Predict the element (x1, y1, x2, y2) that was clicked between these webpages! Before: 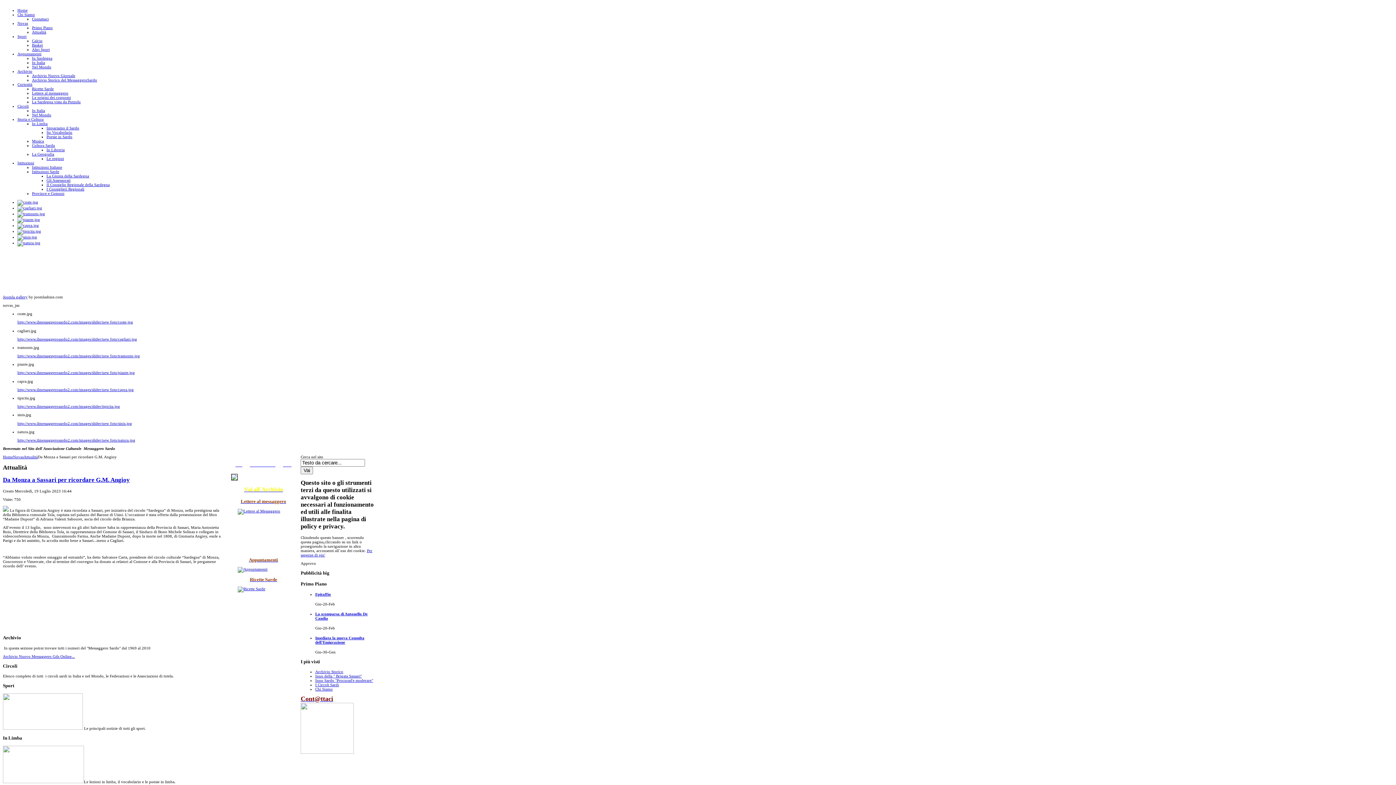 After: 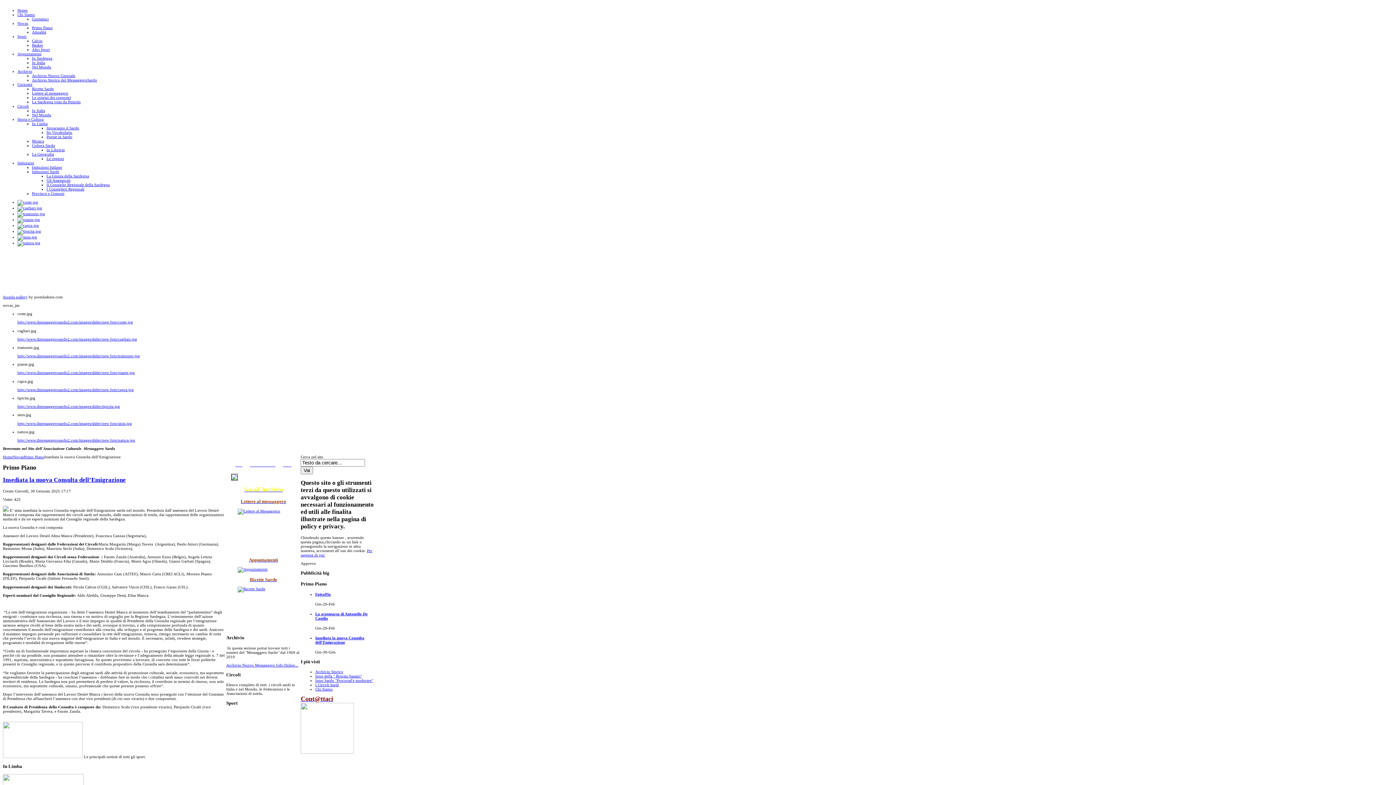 Action: label: Insediata la nuova Consulta dell’Emigrazione bbox: (315, 636, 364, 644)